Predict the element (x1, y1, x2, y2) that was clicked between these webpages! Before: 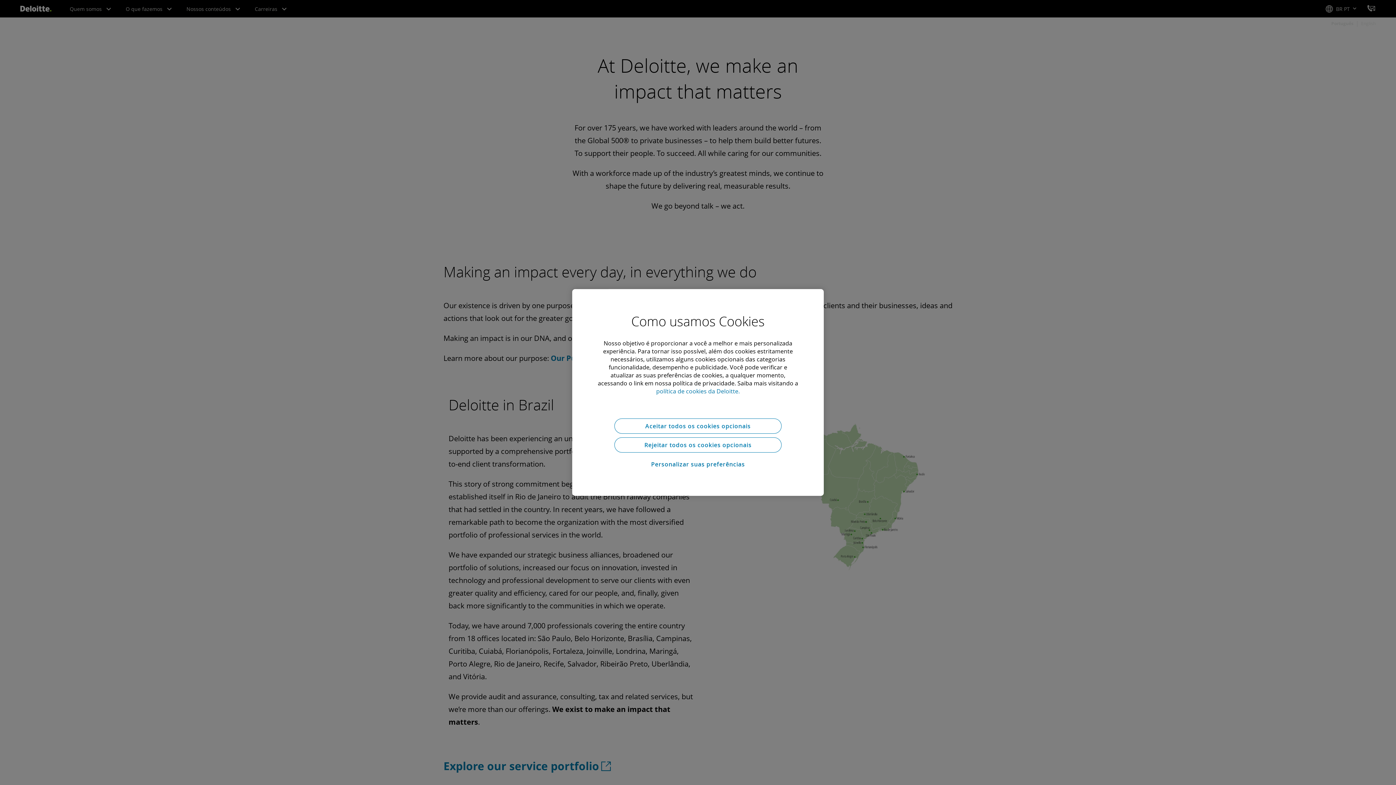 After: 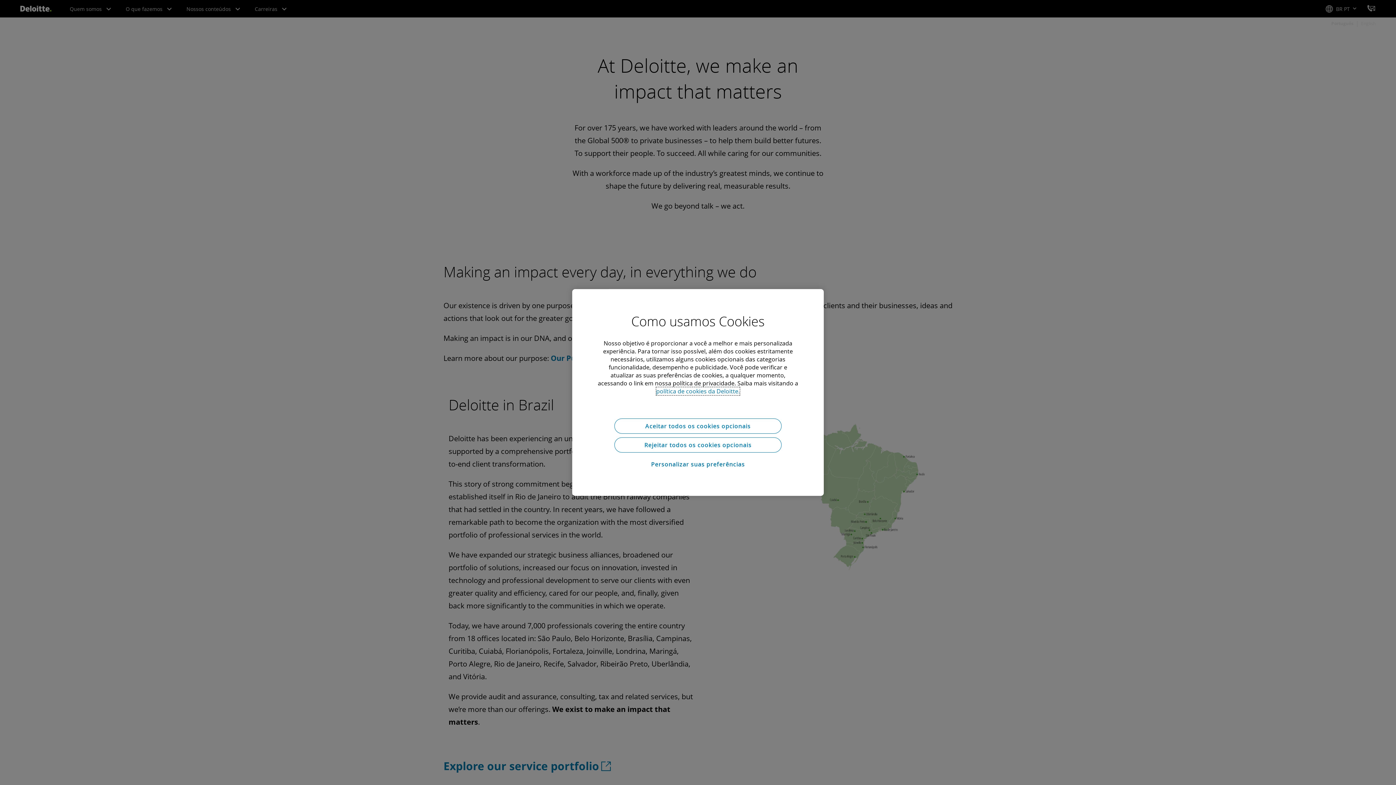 Action: bbox: (656, 387, 740, 395) label: Mais informações sobre sua privacidade, abre em uma nova guia